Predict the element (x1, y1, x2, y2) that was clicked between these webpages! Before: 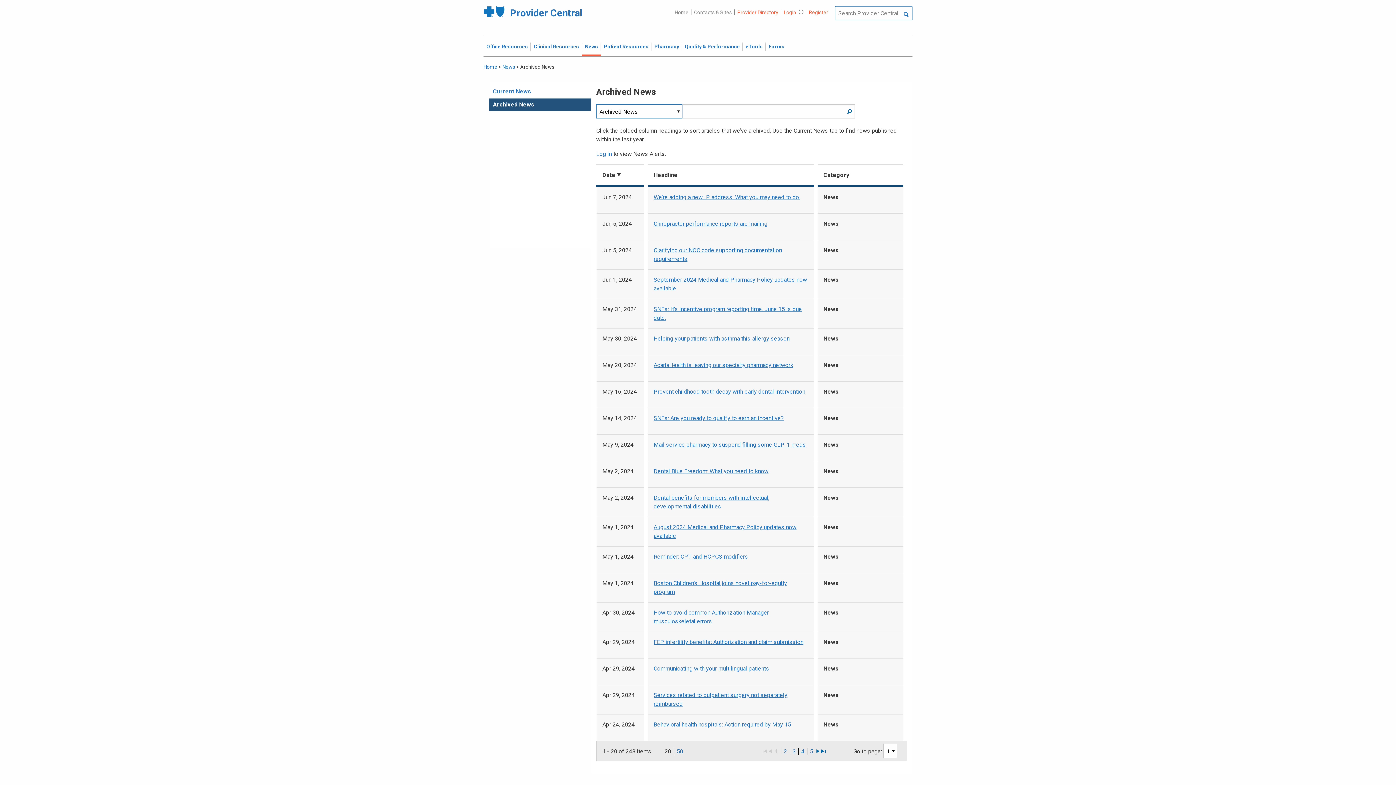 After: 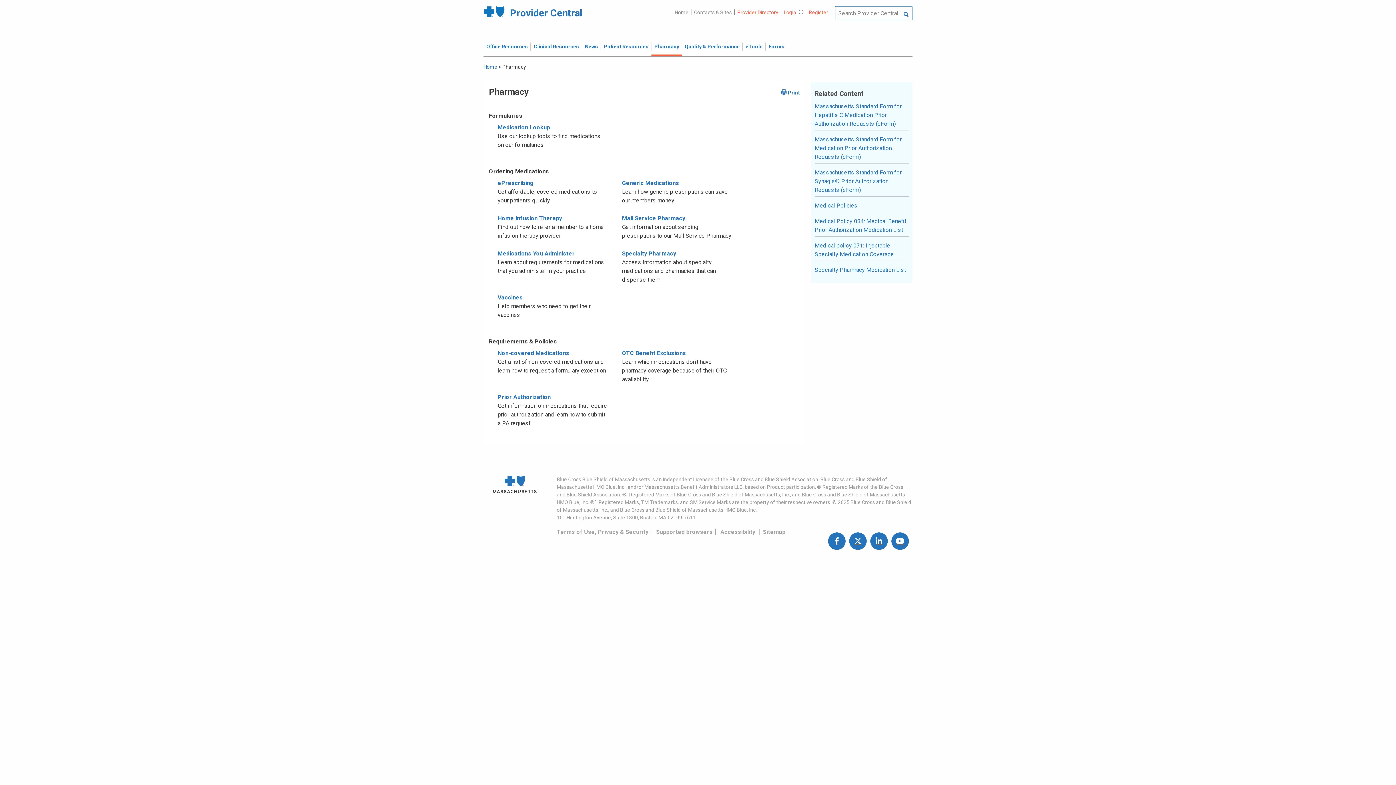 Action: label: Pharmacy bbox: (651, 40, 682, 52)